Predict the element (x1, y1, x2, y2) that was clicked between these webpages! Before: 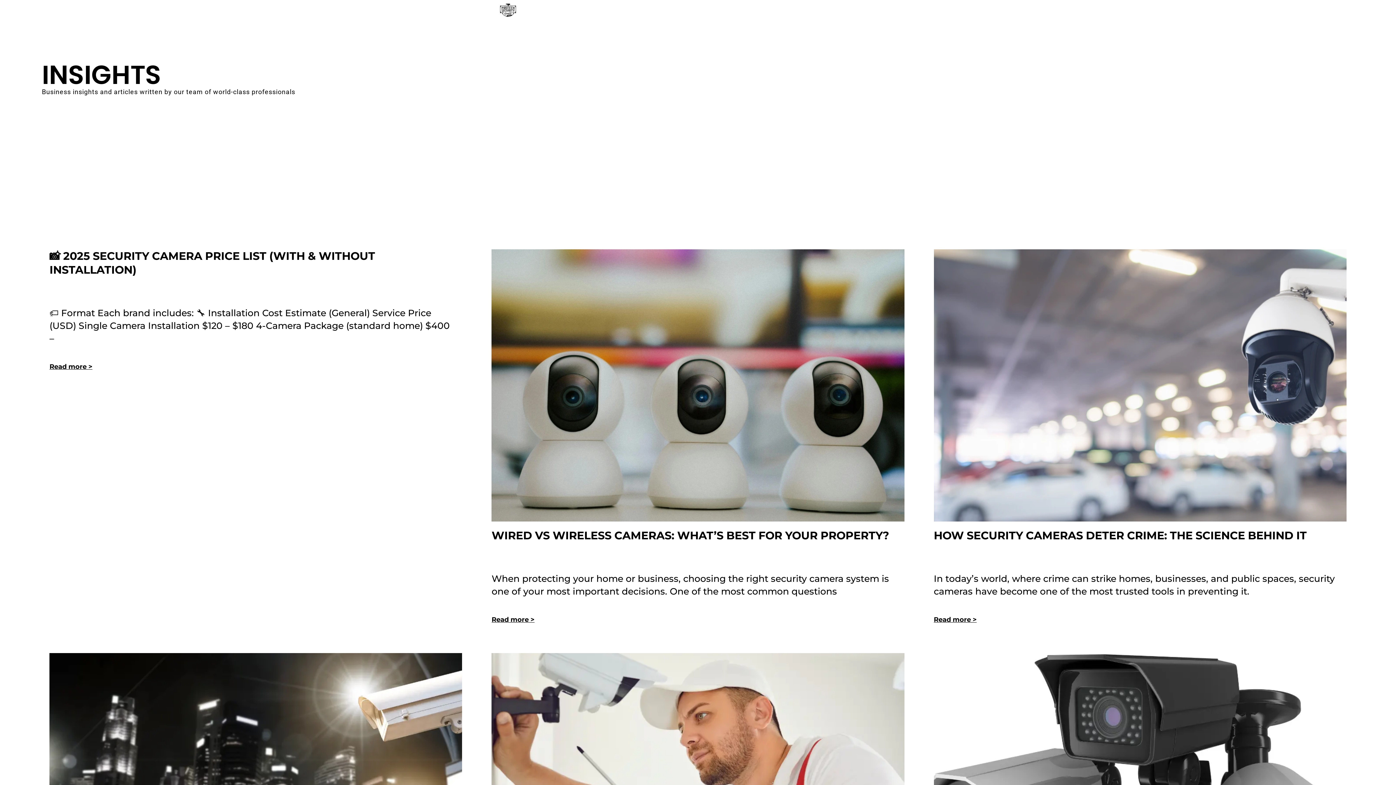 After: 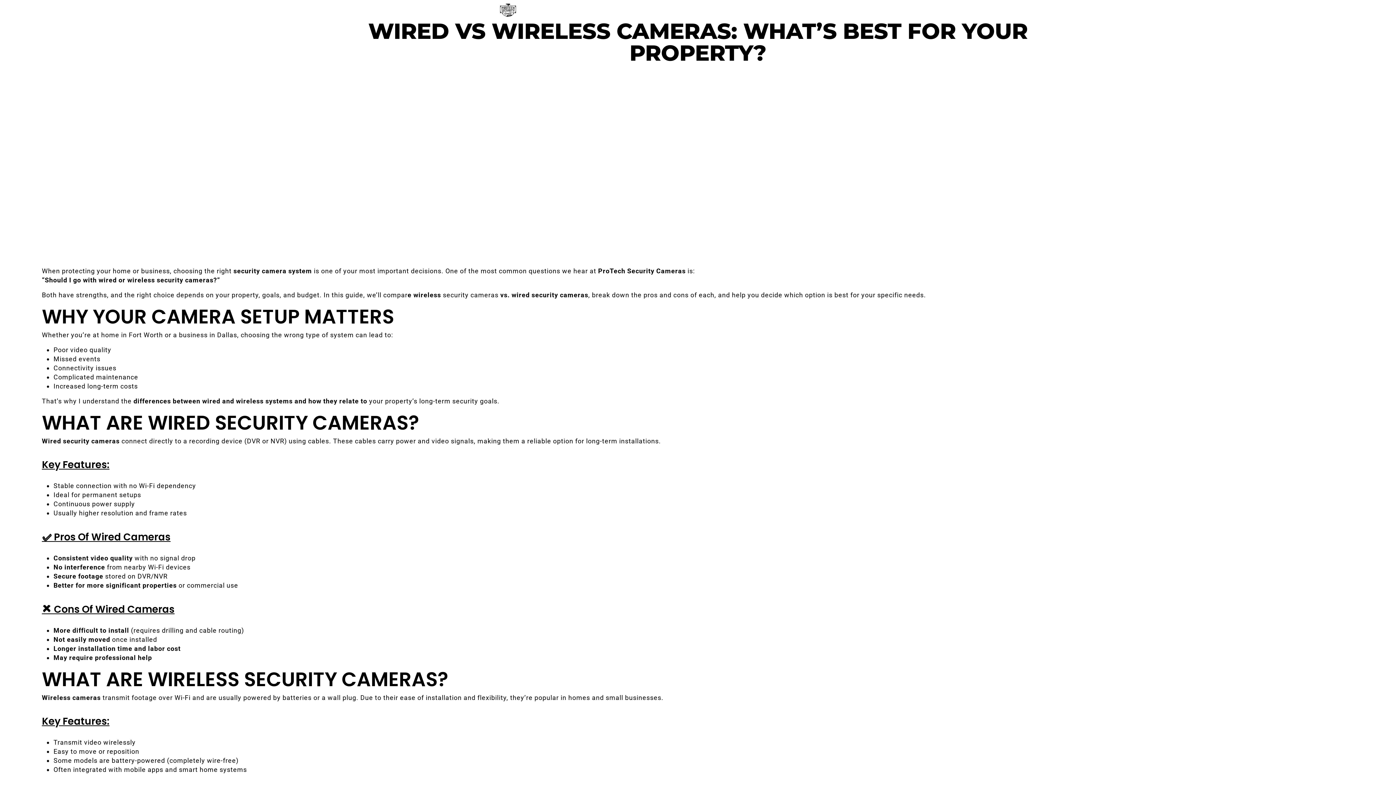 Action: bbox: (491, 249, 904, 521)